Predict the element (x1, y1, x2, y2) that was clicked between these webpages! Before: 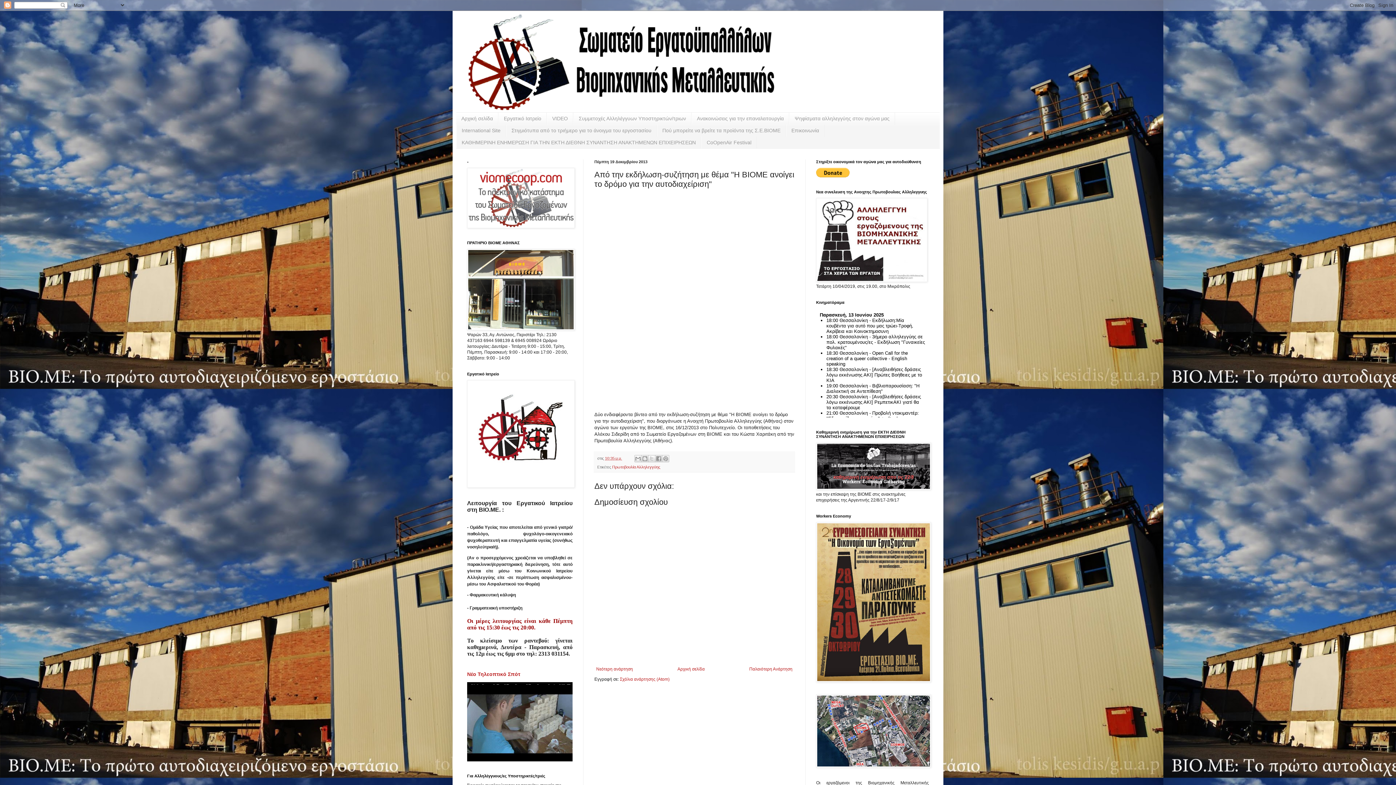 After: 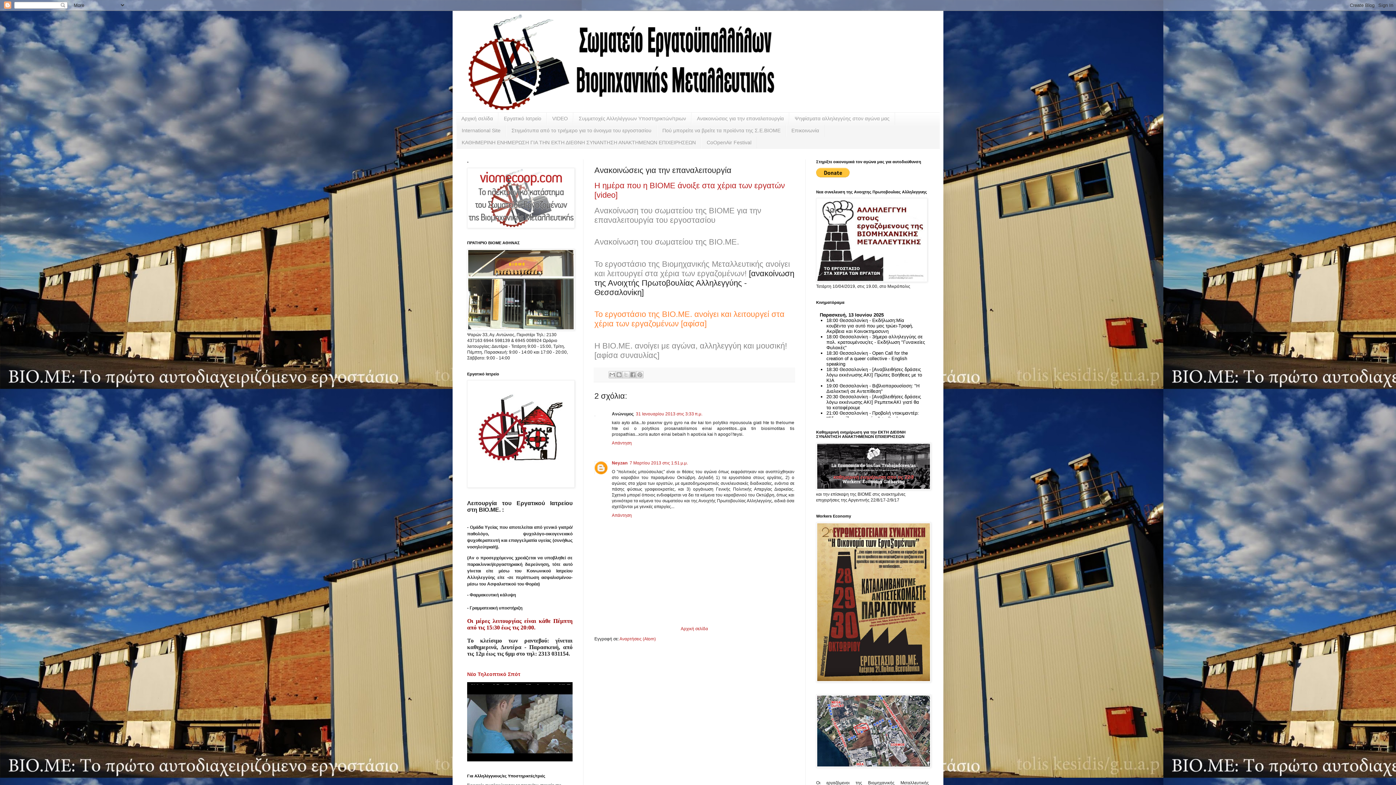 Action: bbox: (691, 112, 789, 124) label: Ανακοινώσεις για την επαναλειτουργία